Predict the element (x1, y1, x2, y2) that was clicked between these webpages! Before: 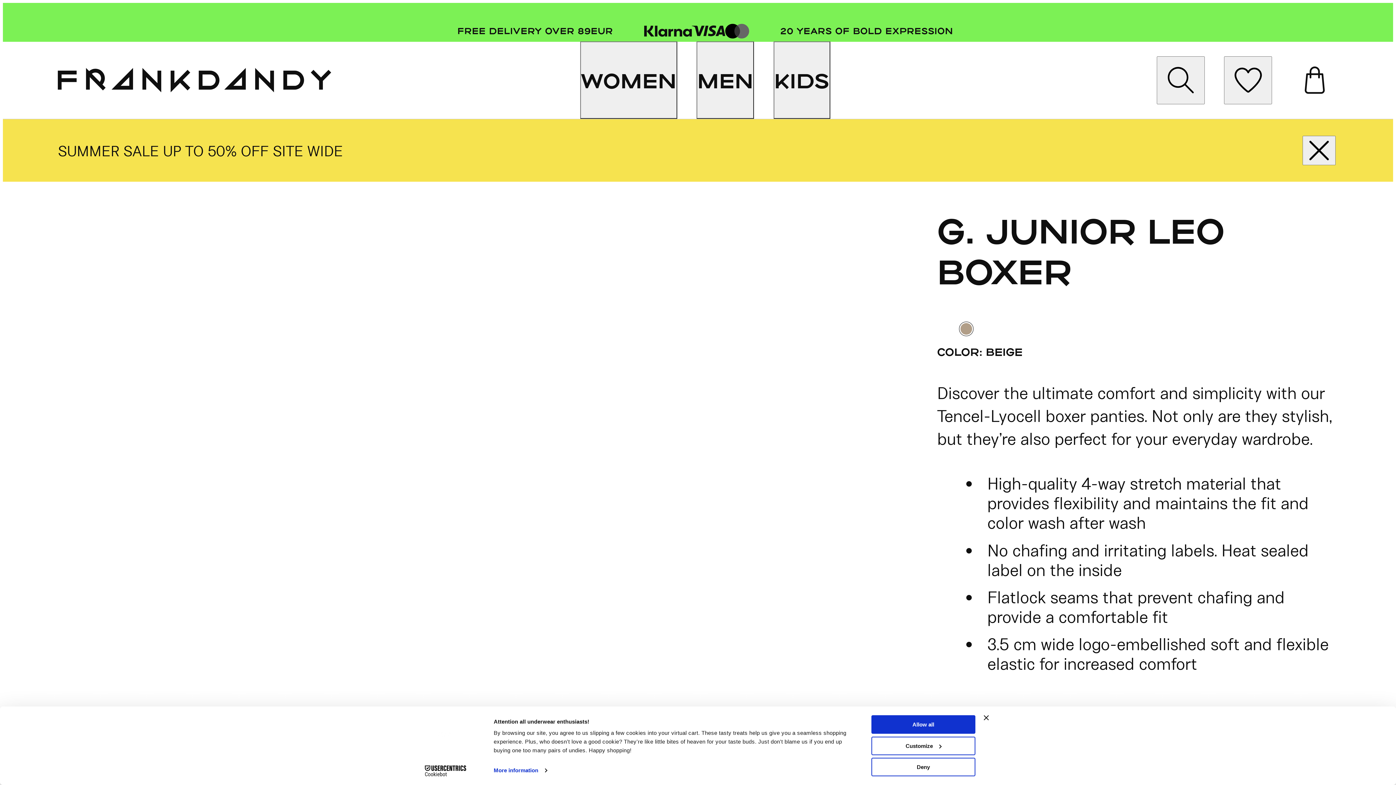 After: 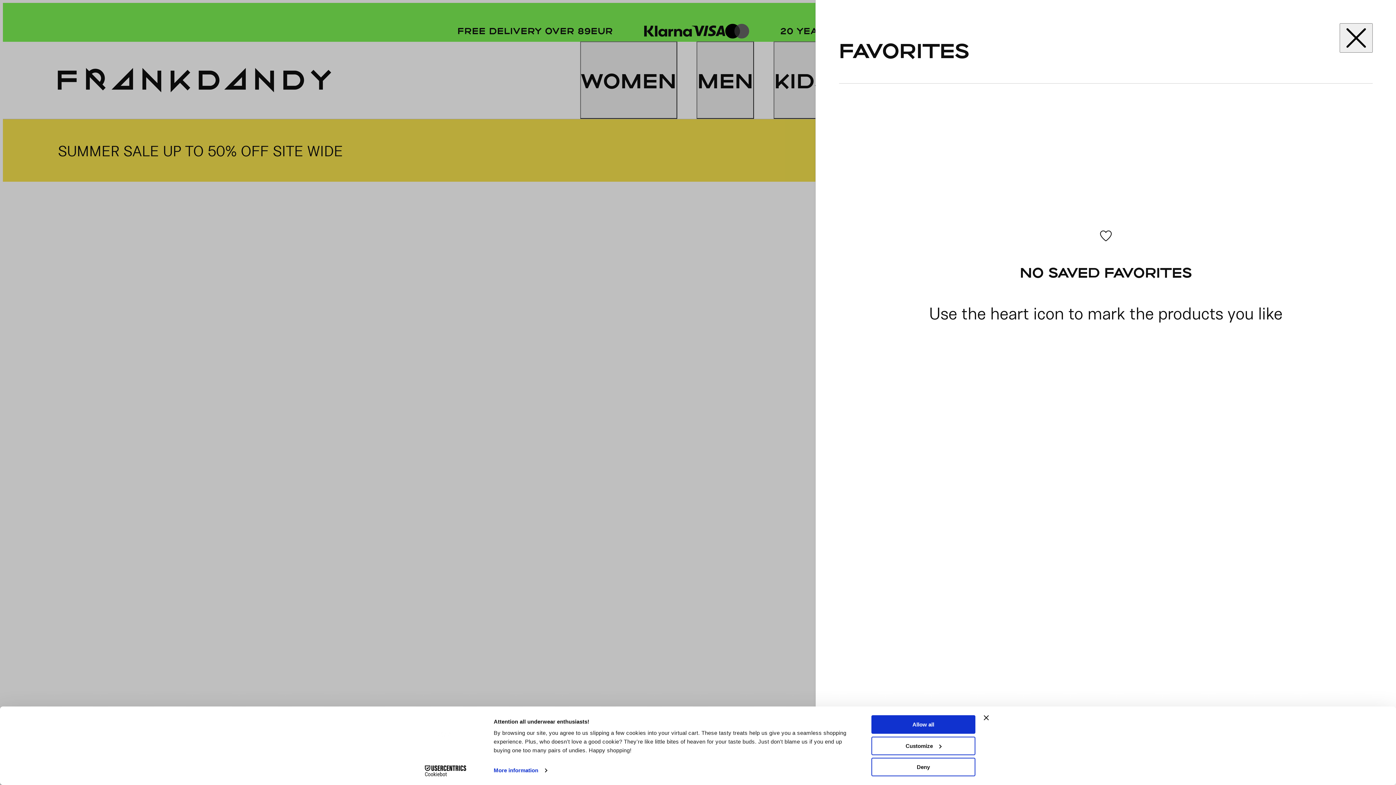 Action: bbox: (1224, 56, 1272, 104)